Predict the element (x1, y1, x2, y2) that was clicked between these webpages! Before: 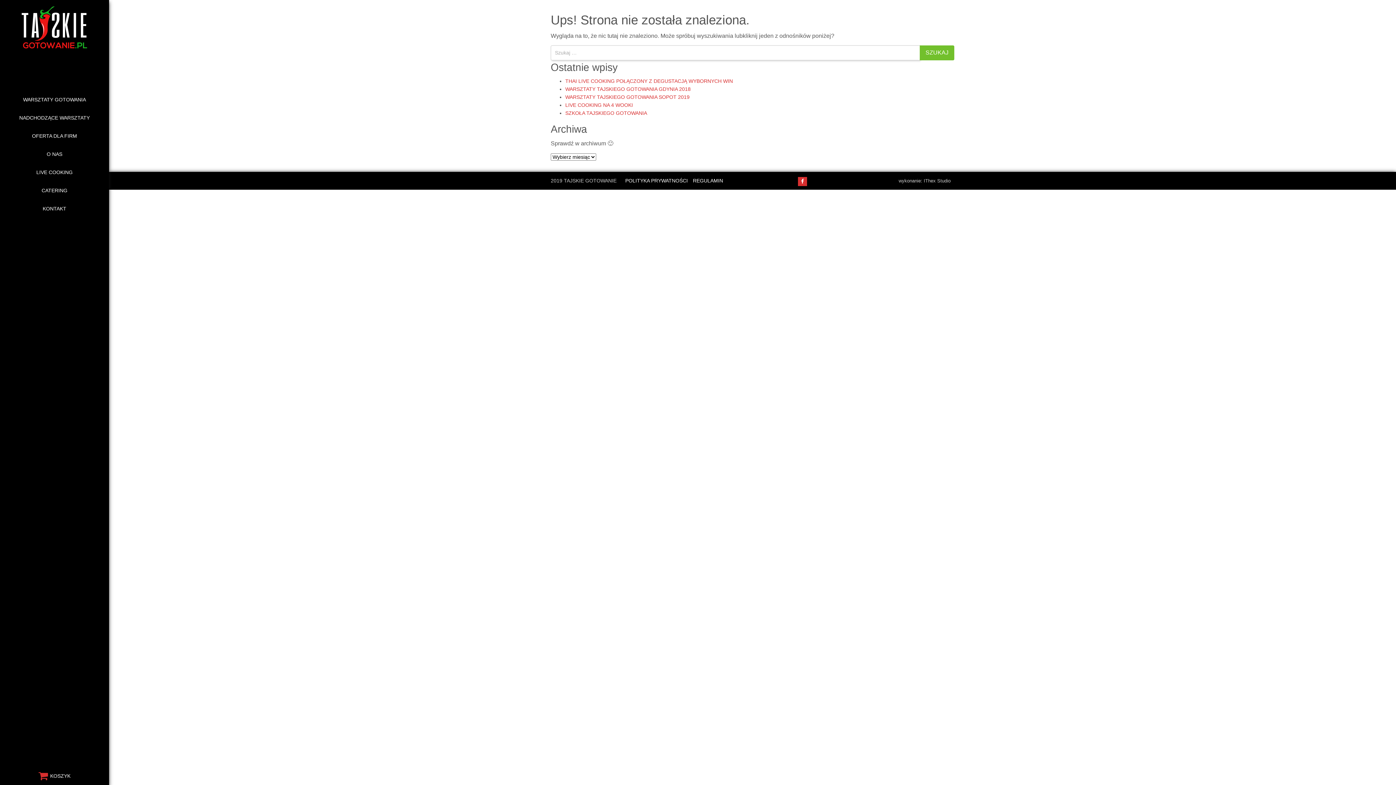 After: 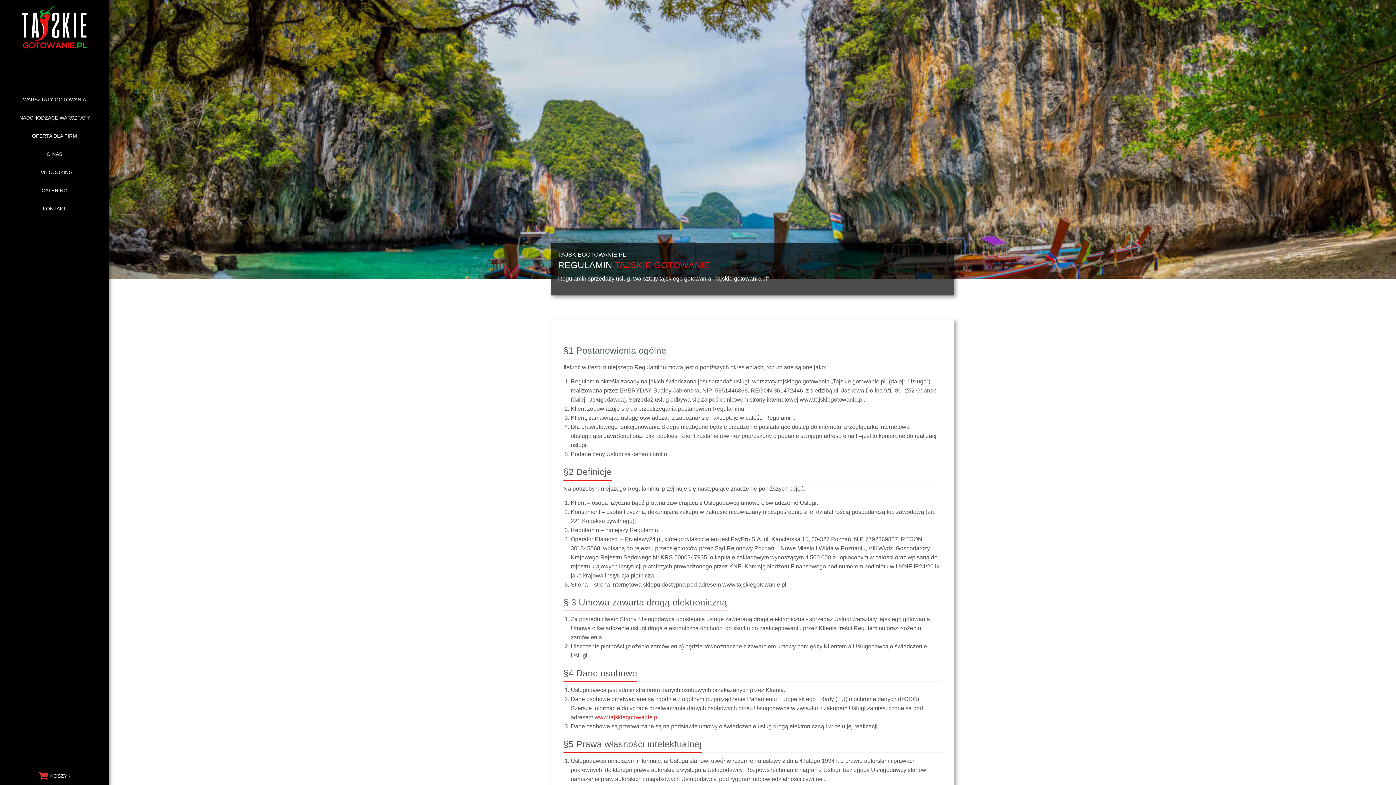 Action: bbox: (693, 177, 723, 183) label: REGULAMIN